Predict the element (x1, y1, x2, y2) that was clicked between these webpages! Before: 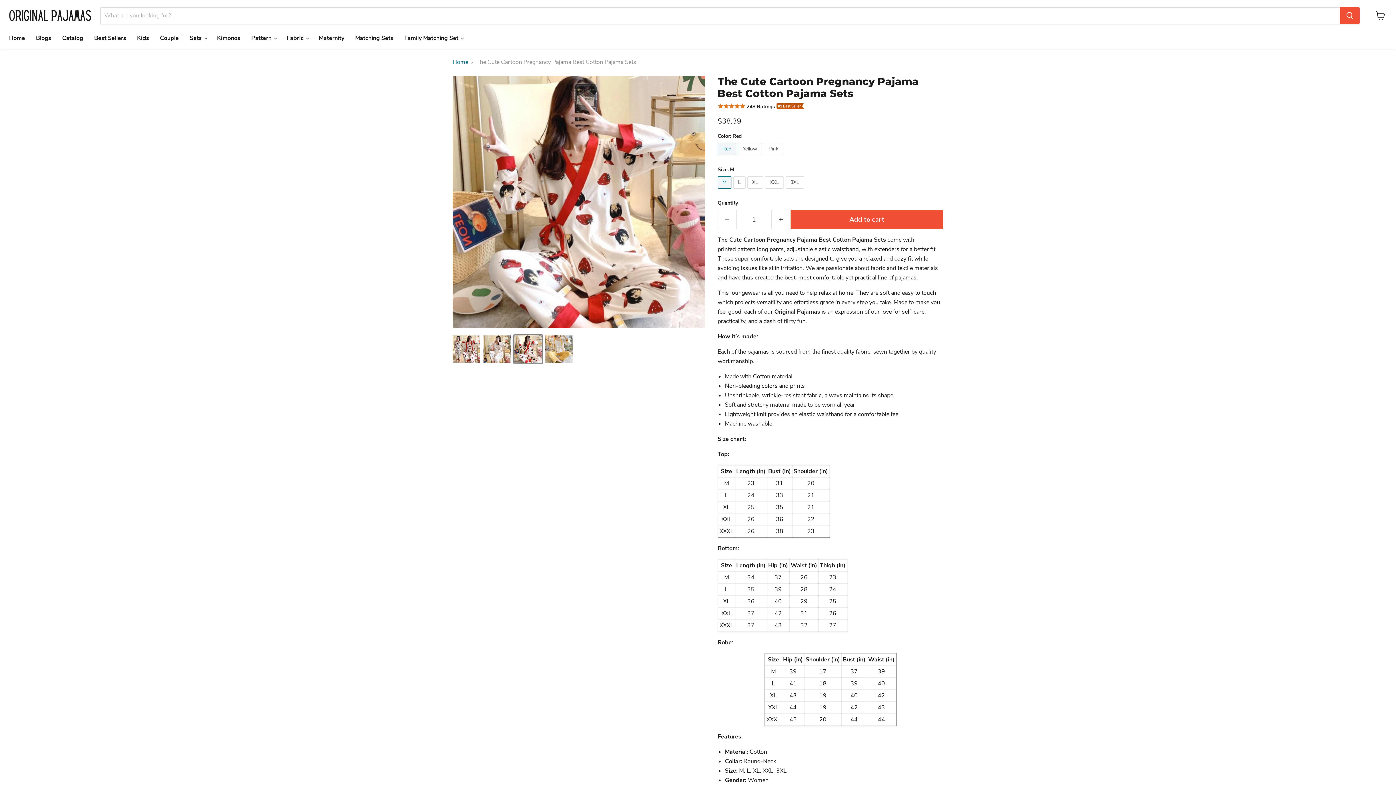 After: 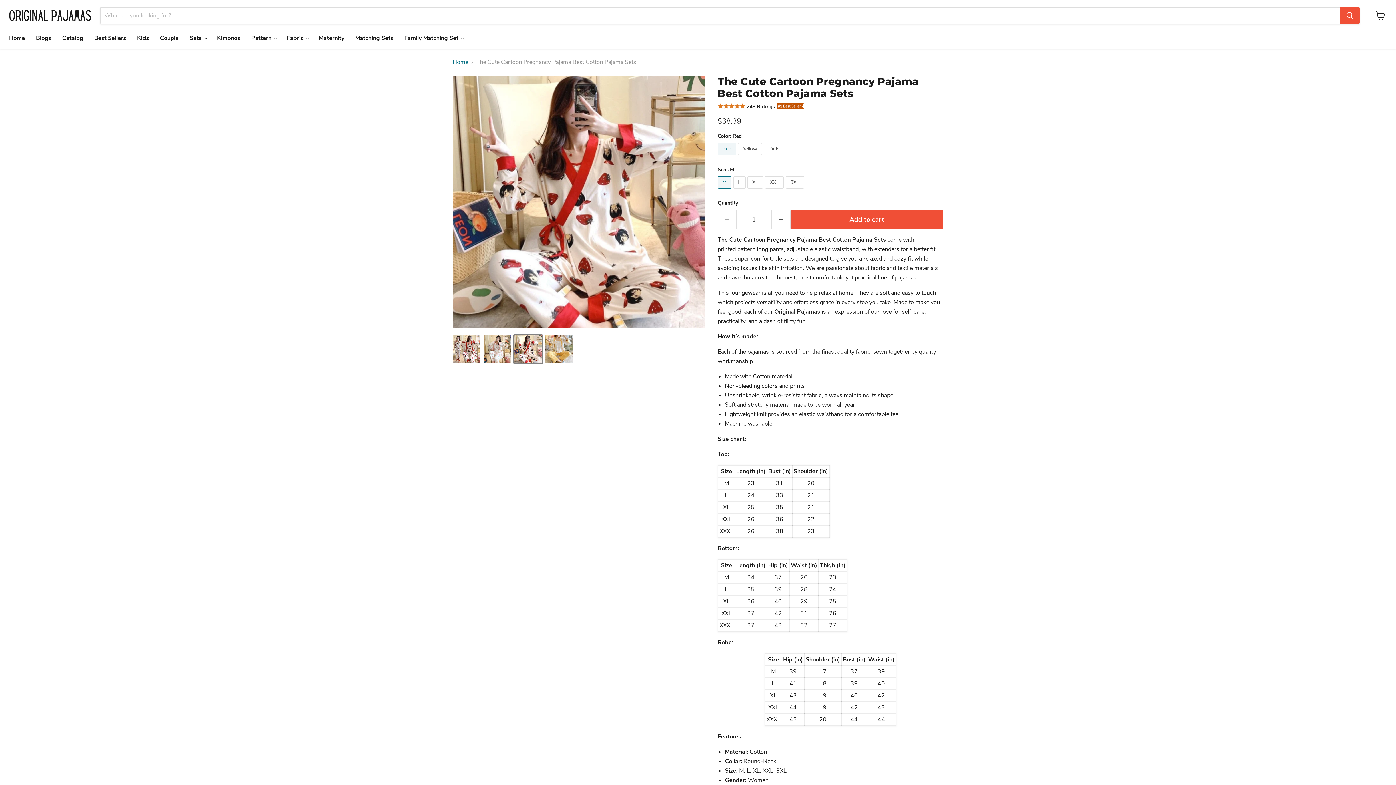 Action: bbox: (513, 335, 542, 363) label: The Cute Cartoon Pregnancy Pajama Best Cotton Pajama Sets thumbnail